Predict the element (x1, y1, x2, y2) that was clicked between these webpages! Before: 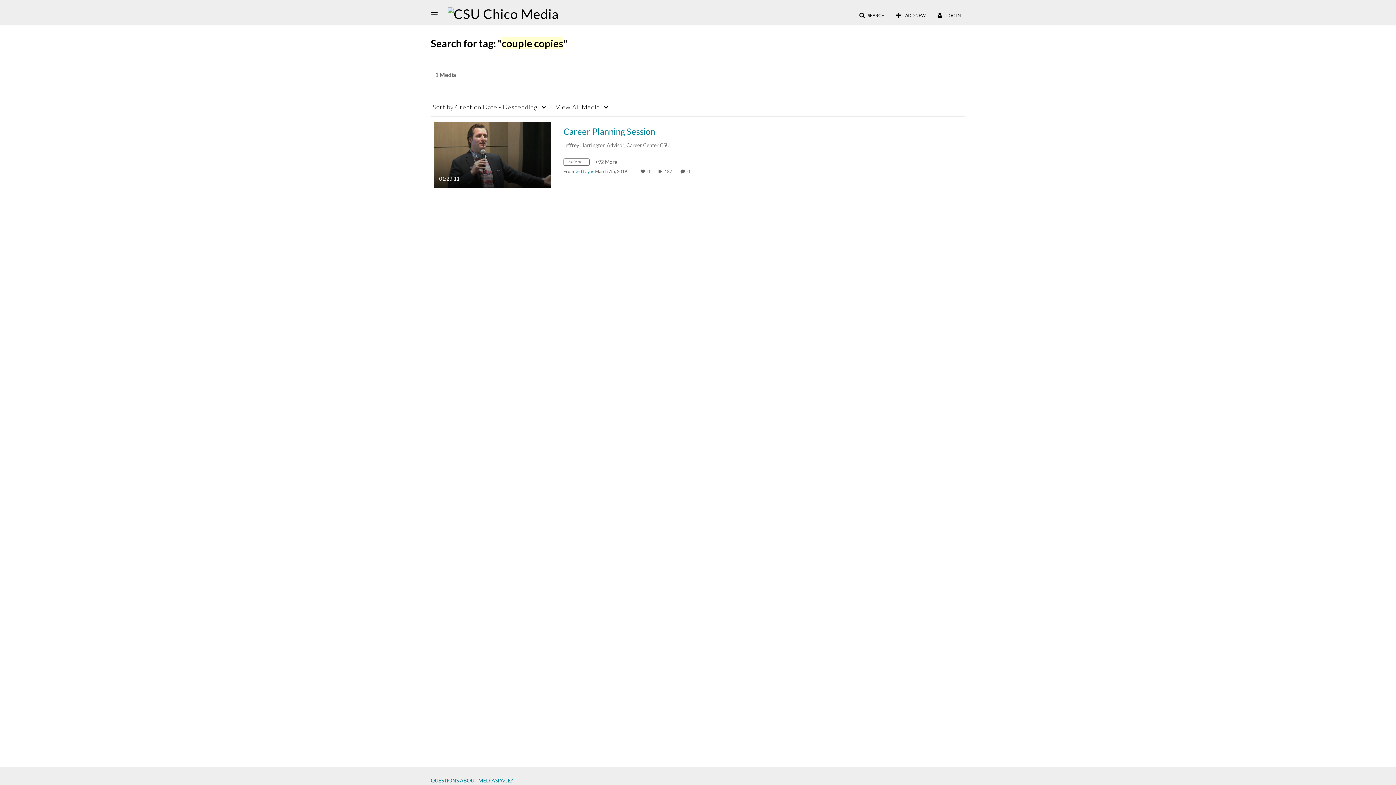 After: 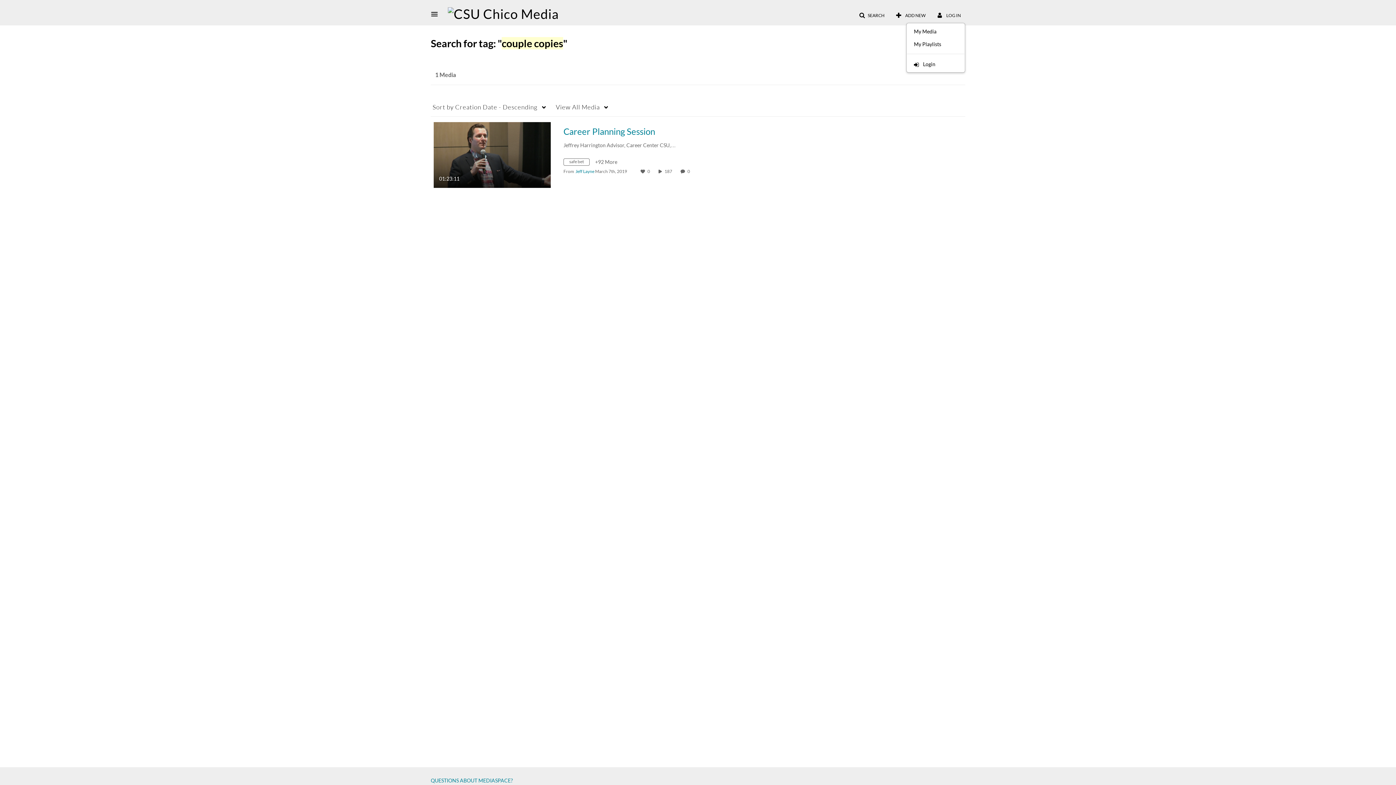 Action: label:  LOG IN bbox: (932, 9, 965, 22)